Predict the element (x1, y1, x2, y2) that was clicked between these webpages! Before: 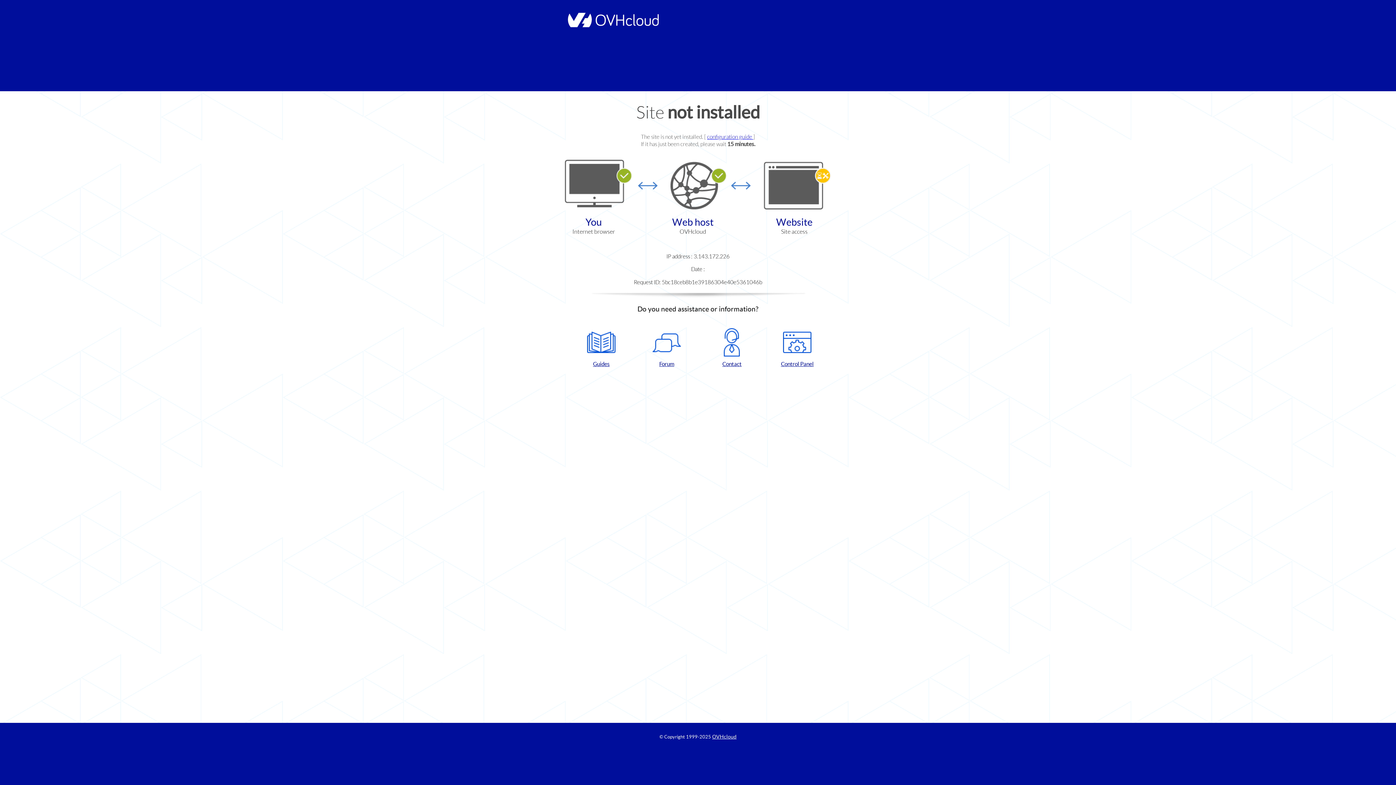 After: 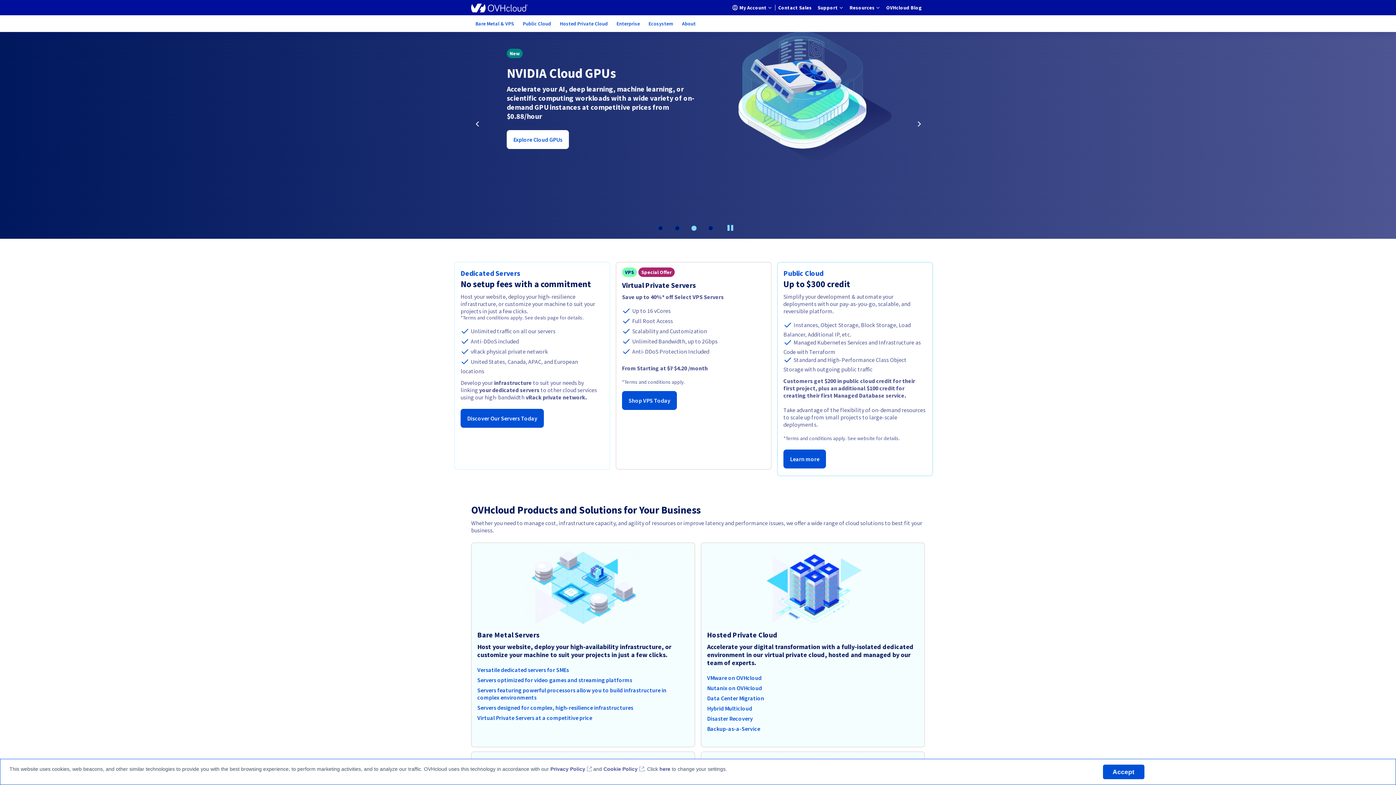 Action: label: OVHcloud bbox: (712, 734, 736, 740)